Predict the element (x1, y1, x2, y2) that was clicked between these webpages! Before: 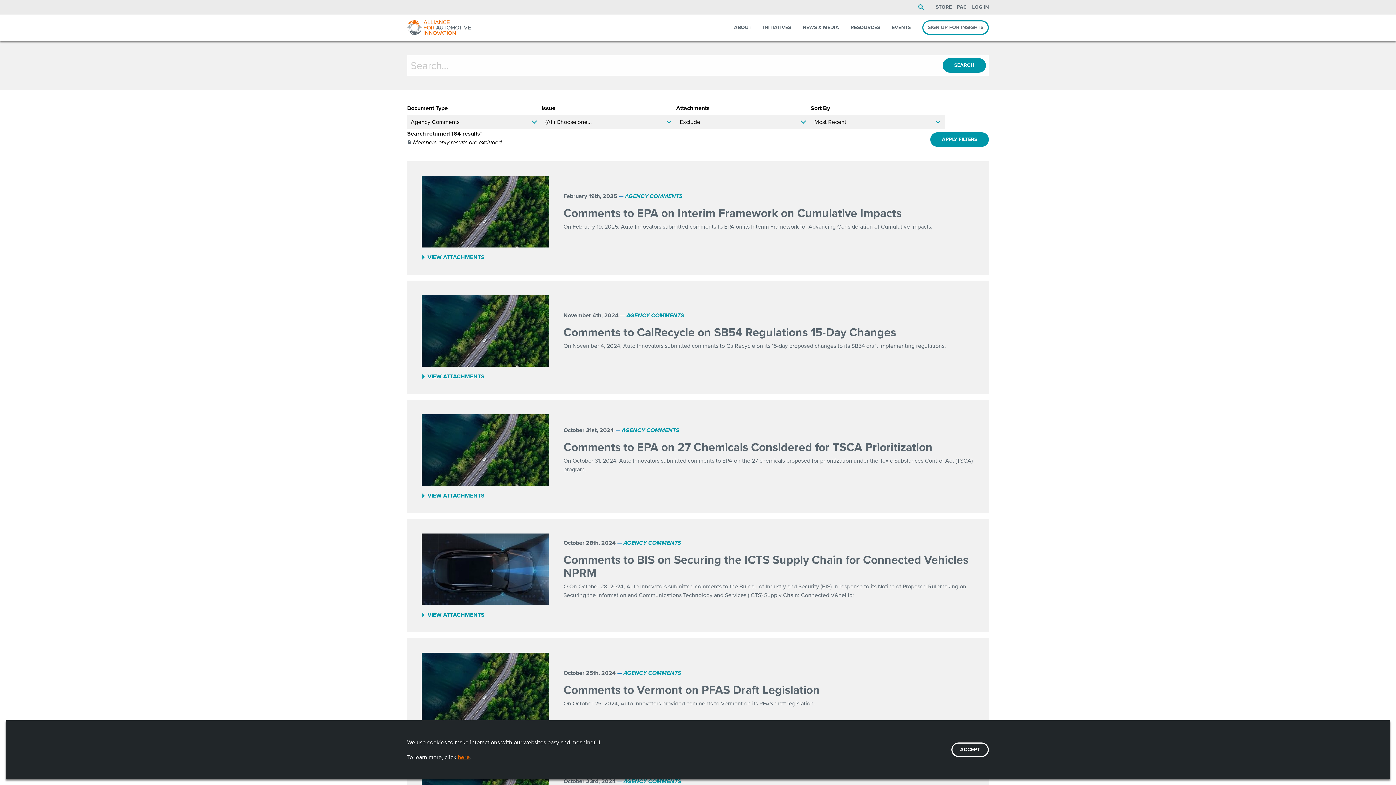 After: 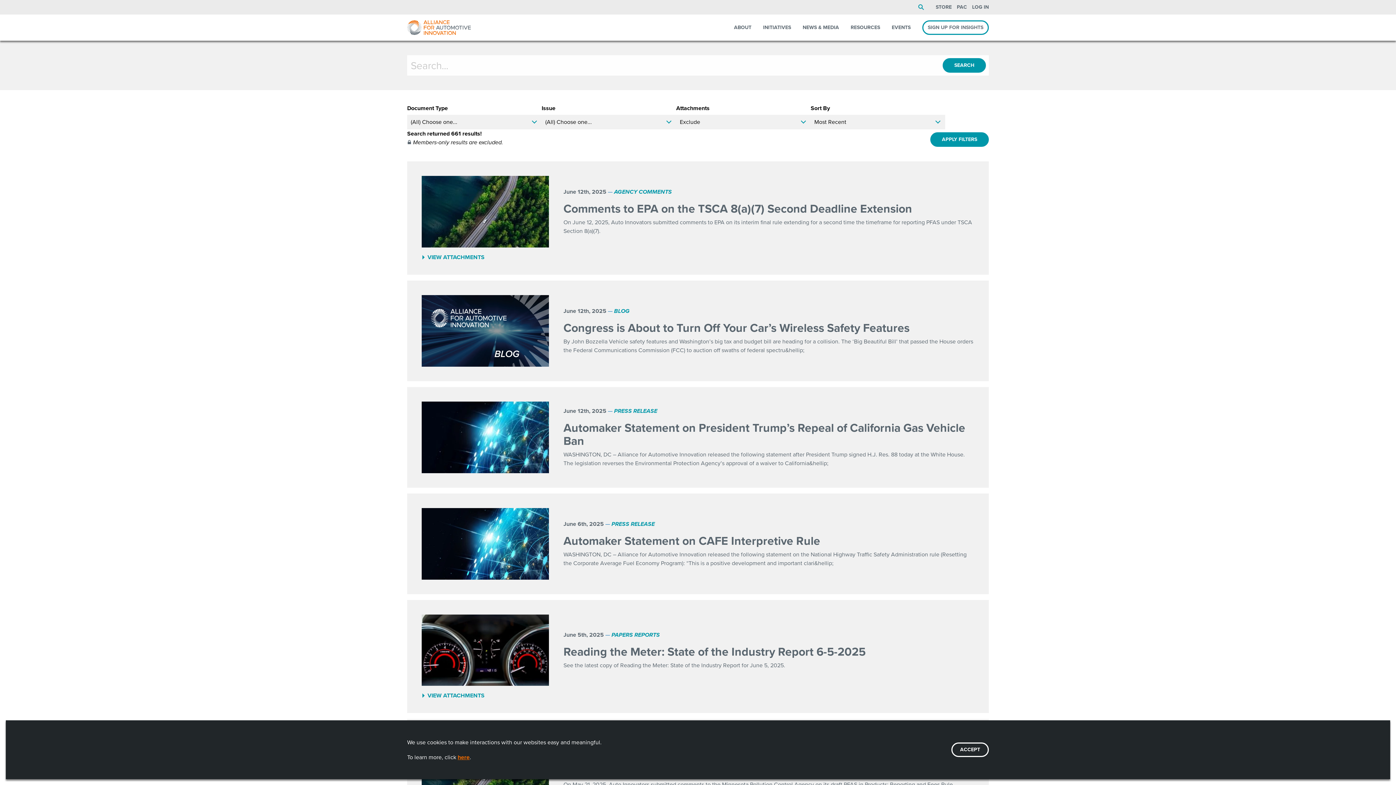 Action: bbox: (917, 2, 925, 11) label: SEARCH